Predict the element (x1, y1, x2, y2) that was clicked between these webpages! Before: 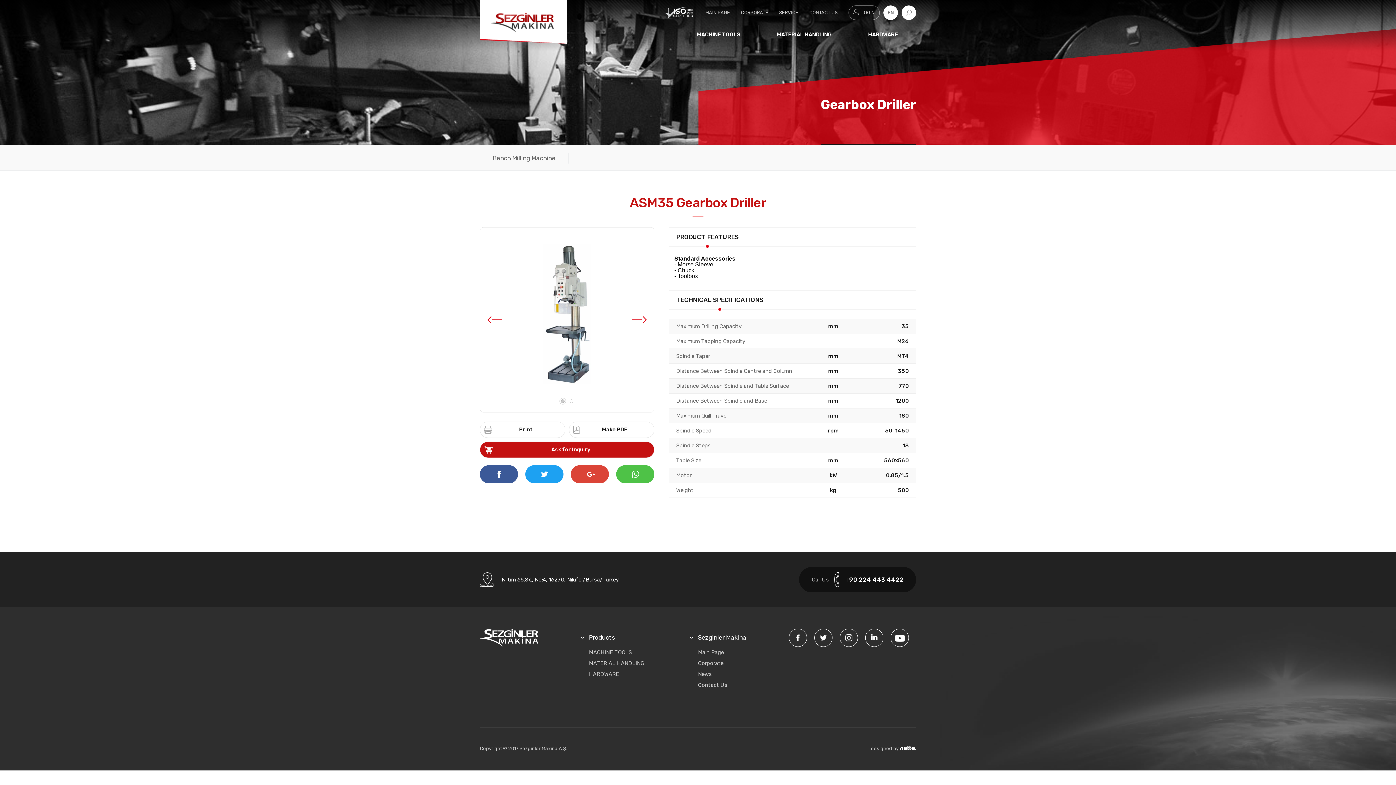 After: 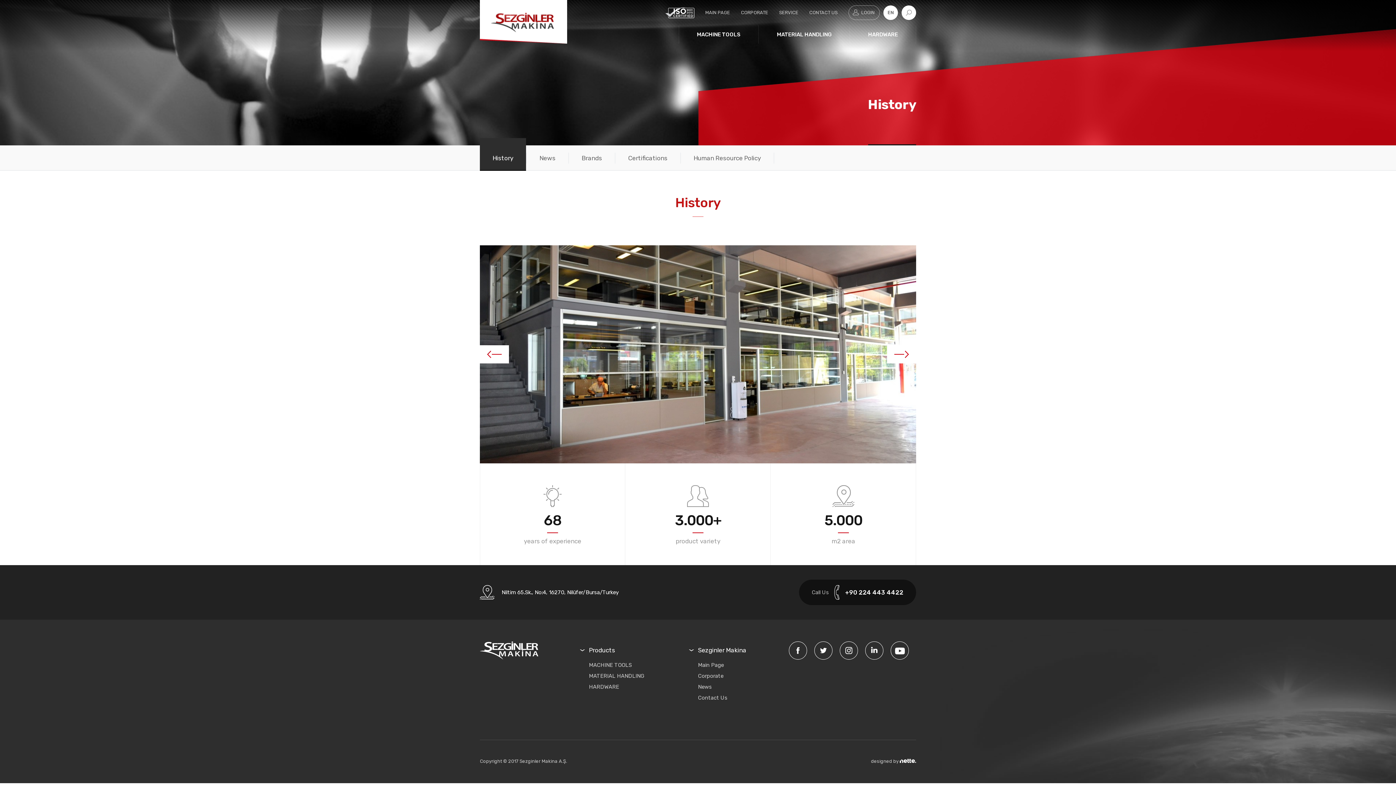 Action: bbox: (698, 658, 807, 669) label: Corporate